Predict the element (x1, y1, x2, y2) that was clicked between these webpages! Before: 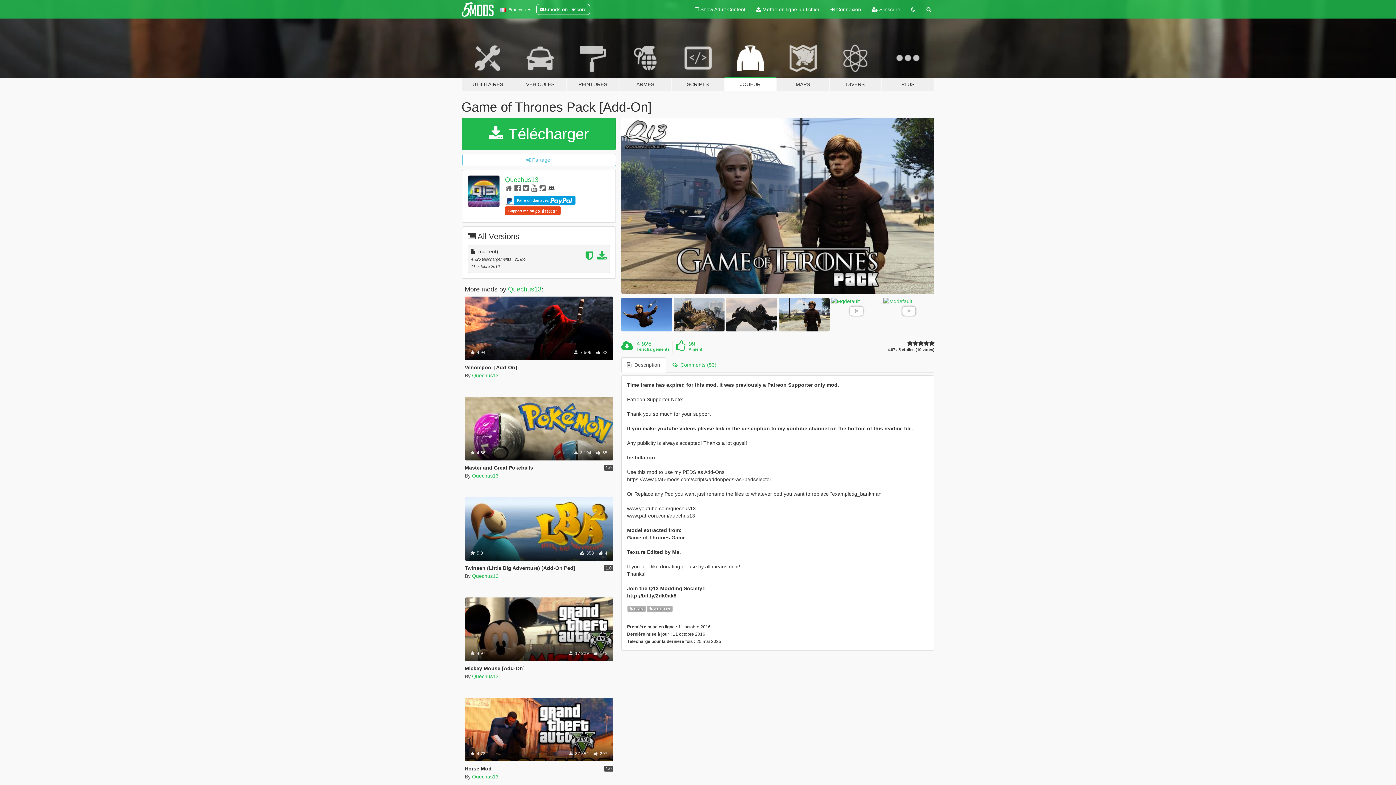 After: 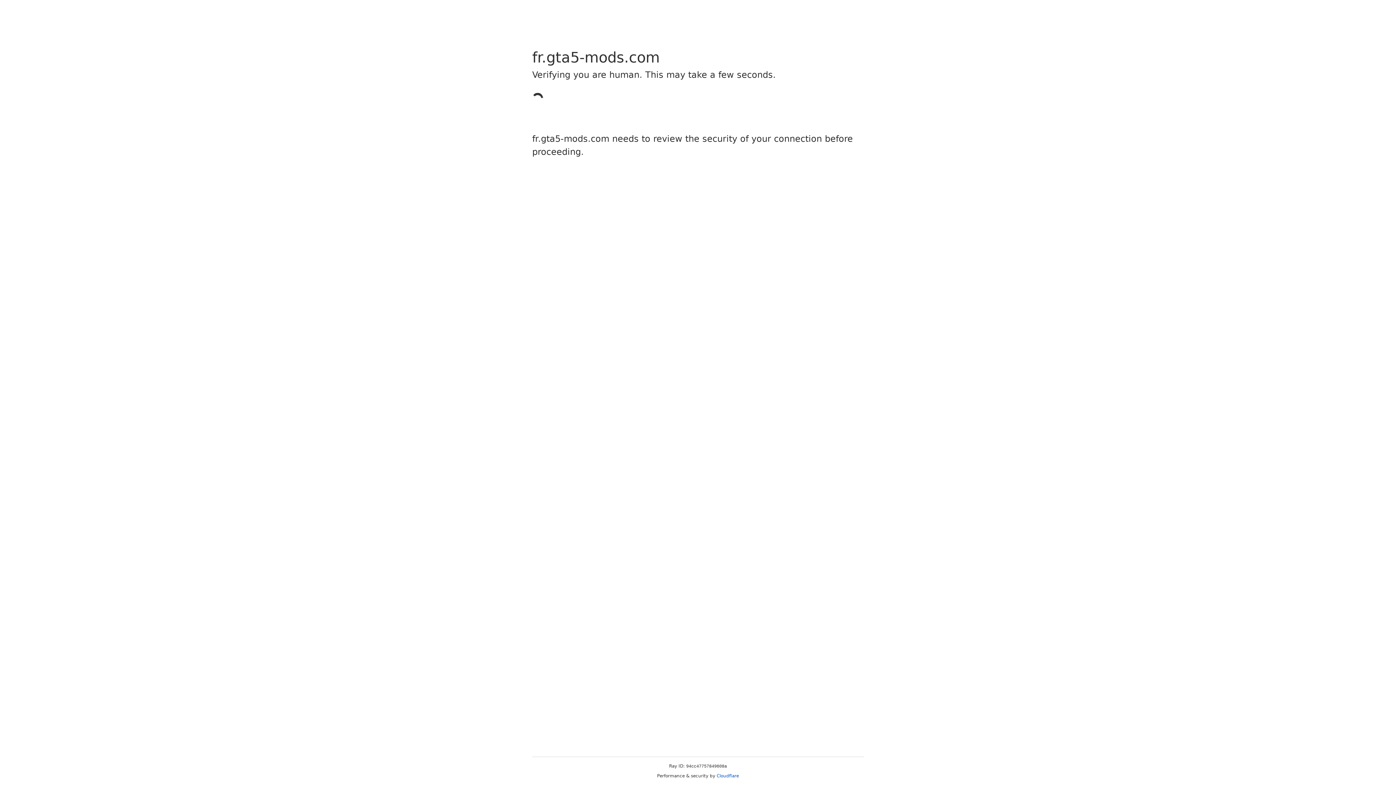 Action: label:  Mettre en ligne un fichier bbox: (751, 0, 825, 18)